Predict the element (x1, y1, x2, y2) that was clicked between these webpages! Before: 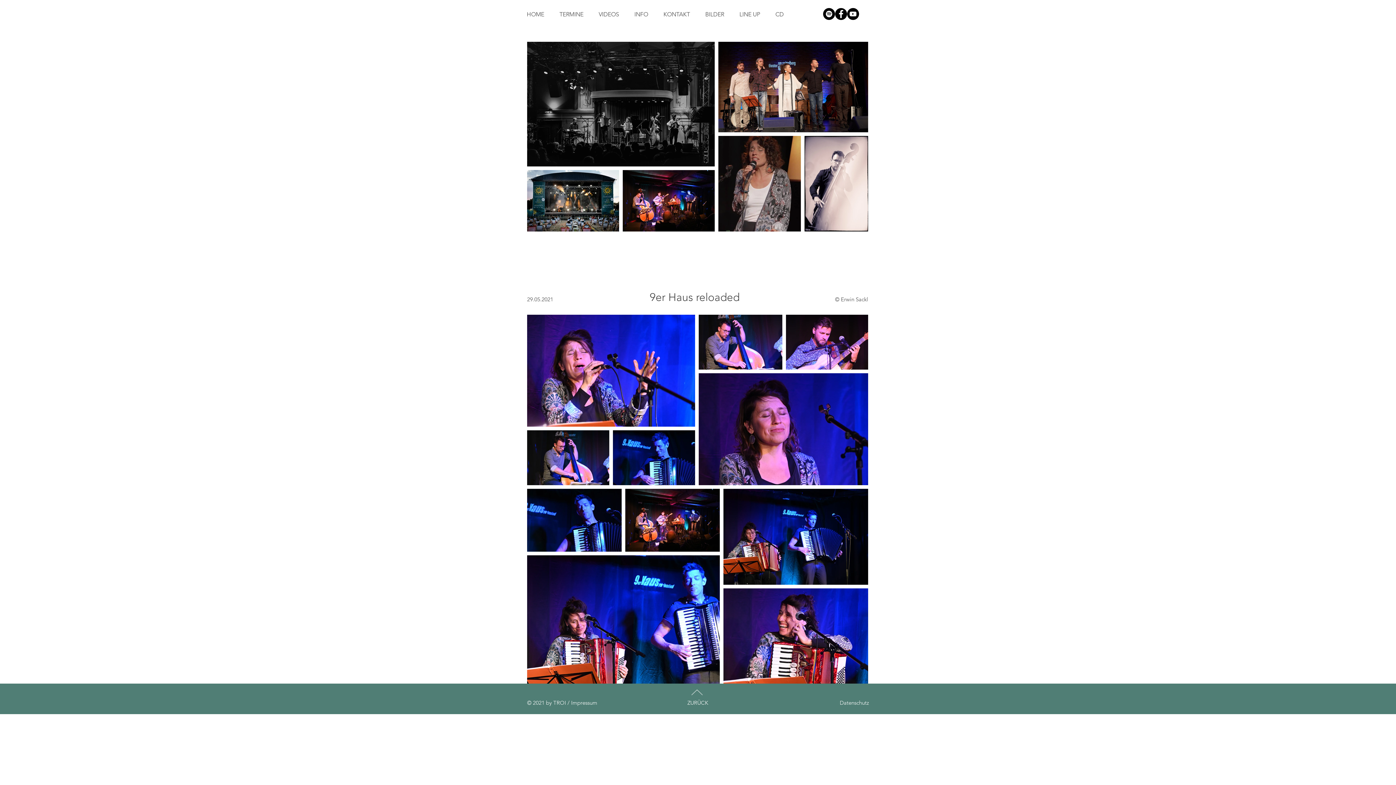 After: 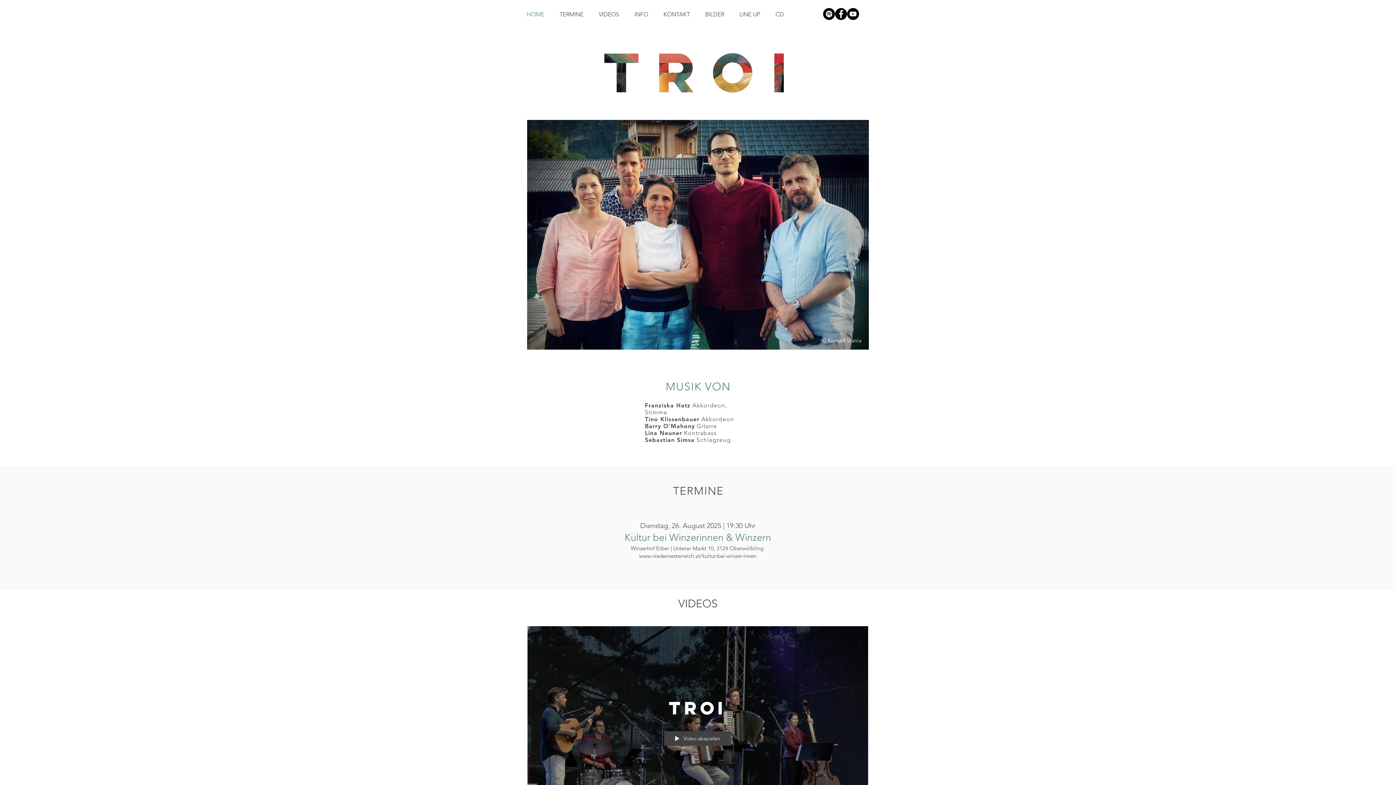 Action: bbox: (658, 9, 700, 20) label: KONTAKT